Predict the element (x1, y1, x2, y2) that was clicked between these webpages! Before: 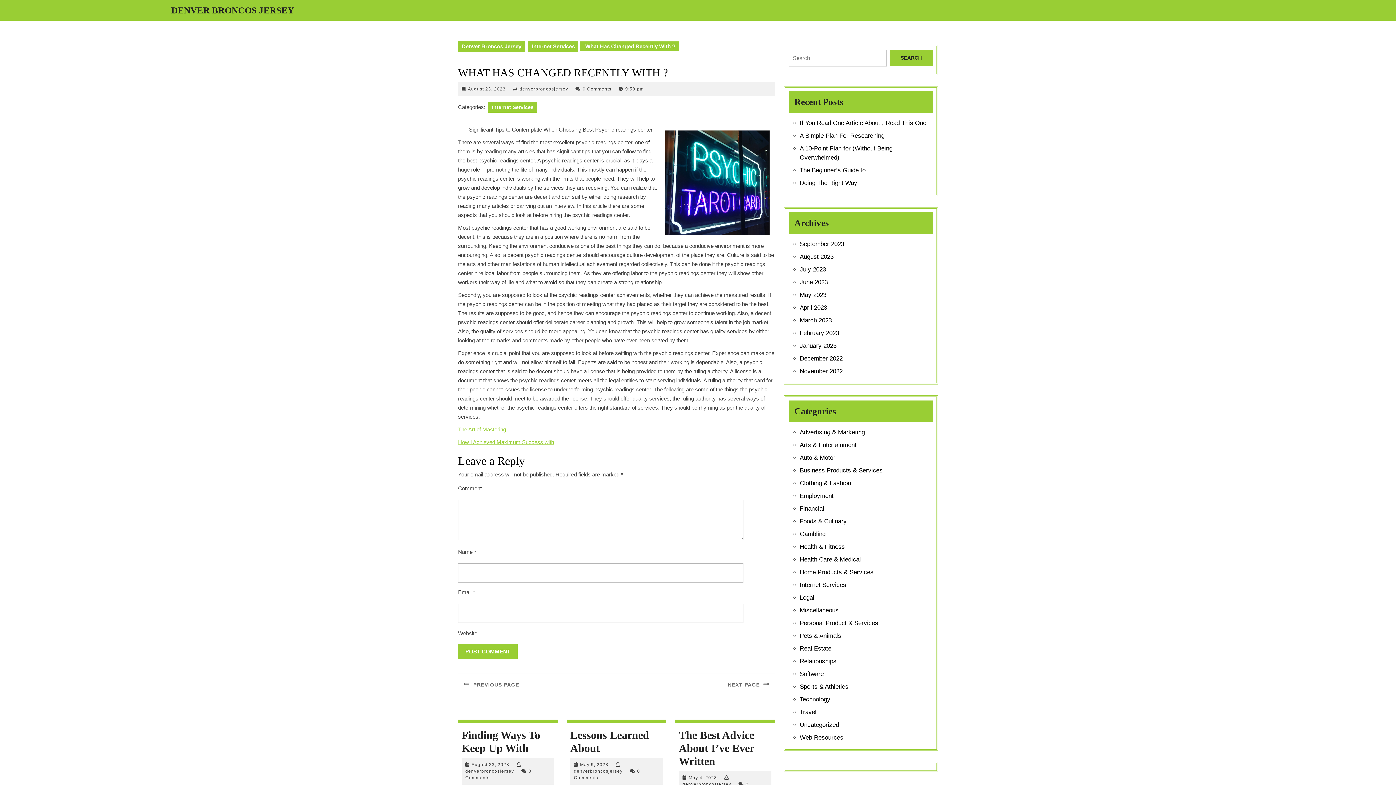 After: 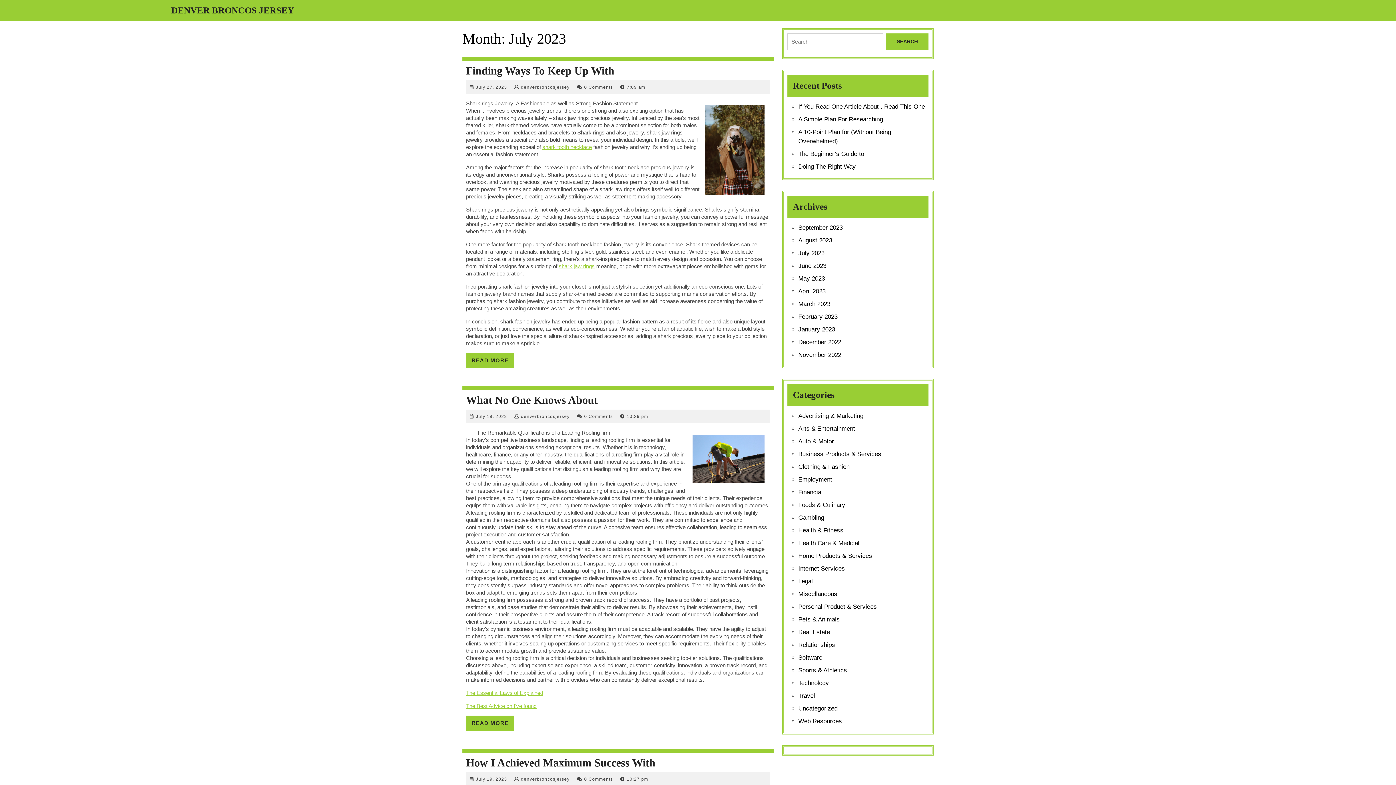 Action: label: July 2023 bbox: (800, 266, 826, 273)